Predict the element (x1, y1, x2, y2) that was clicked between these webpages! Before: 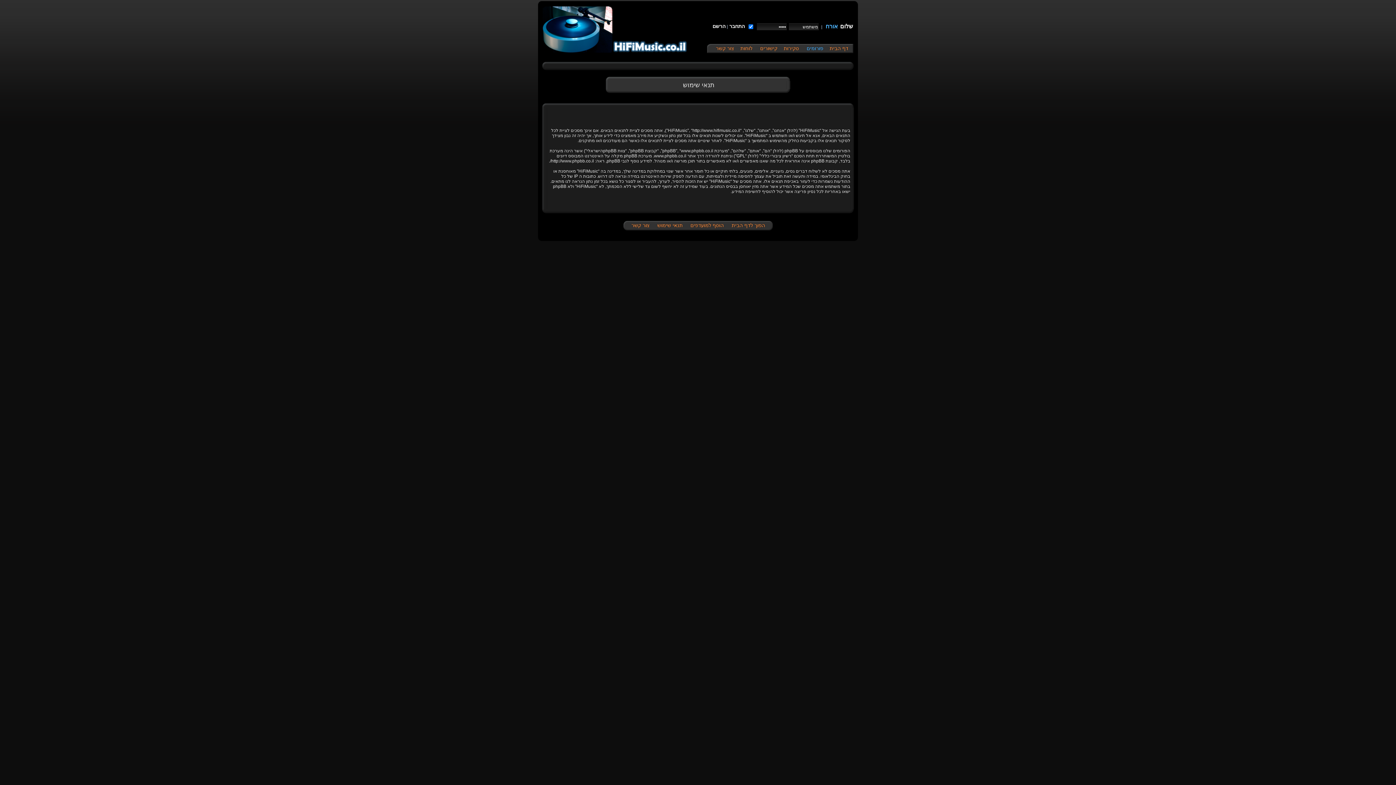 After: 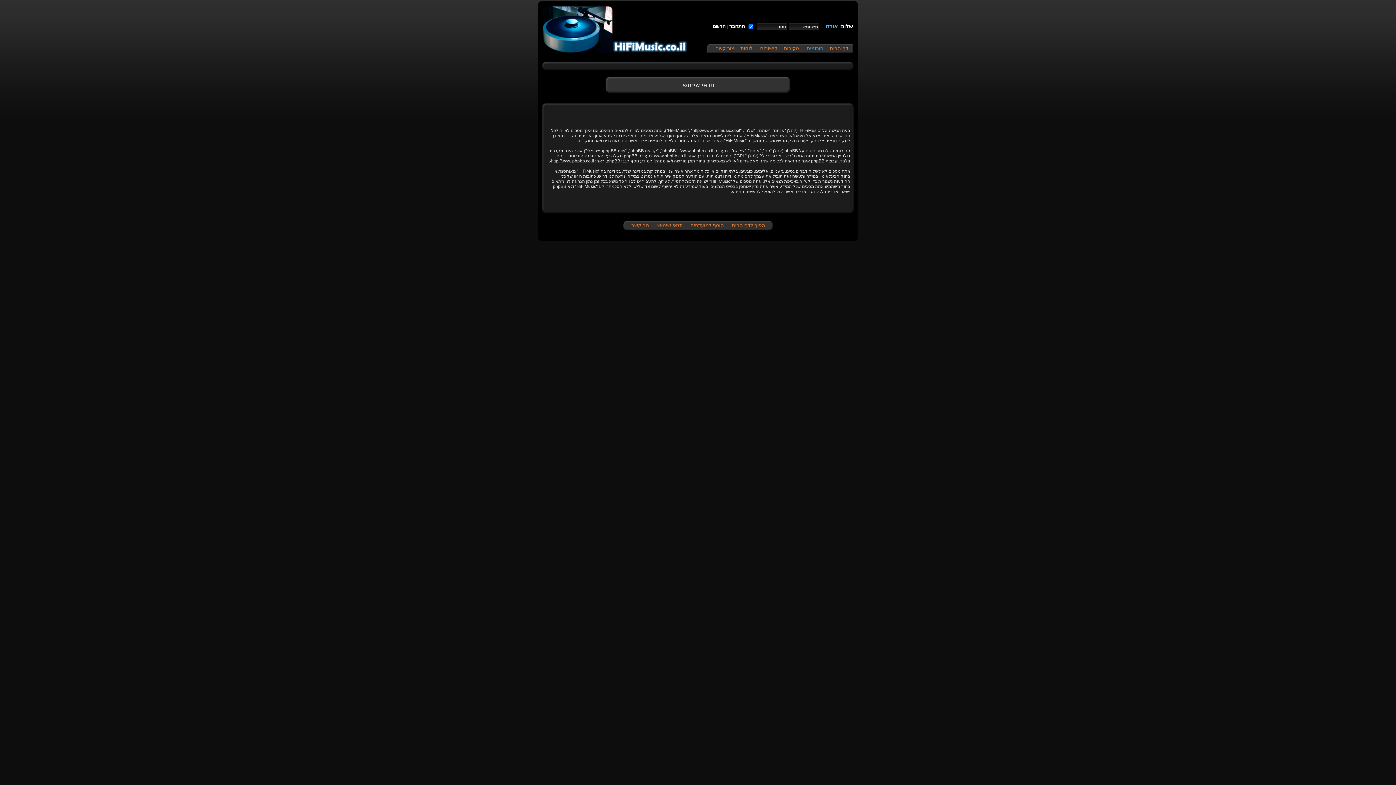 Action: label: אורח bbox: (825, 23, 838, 29)